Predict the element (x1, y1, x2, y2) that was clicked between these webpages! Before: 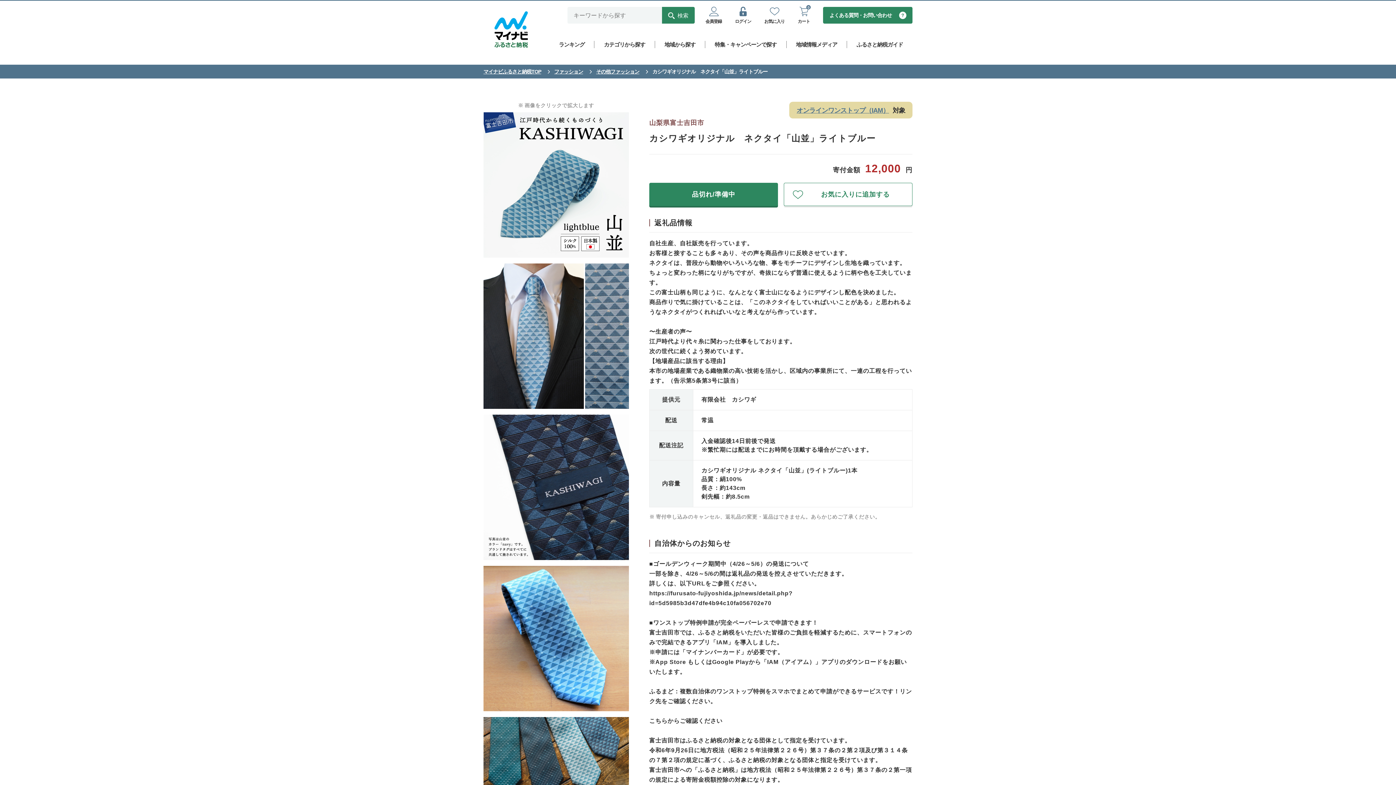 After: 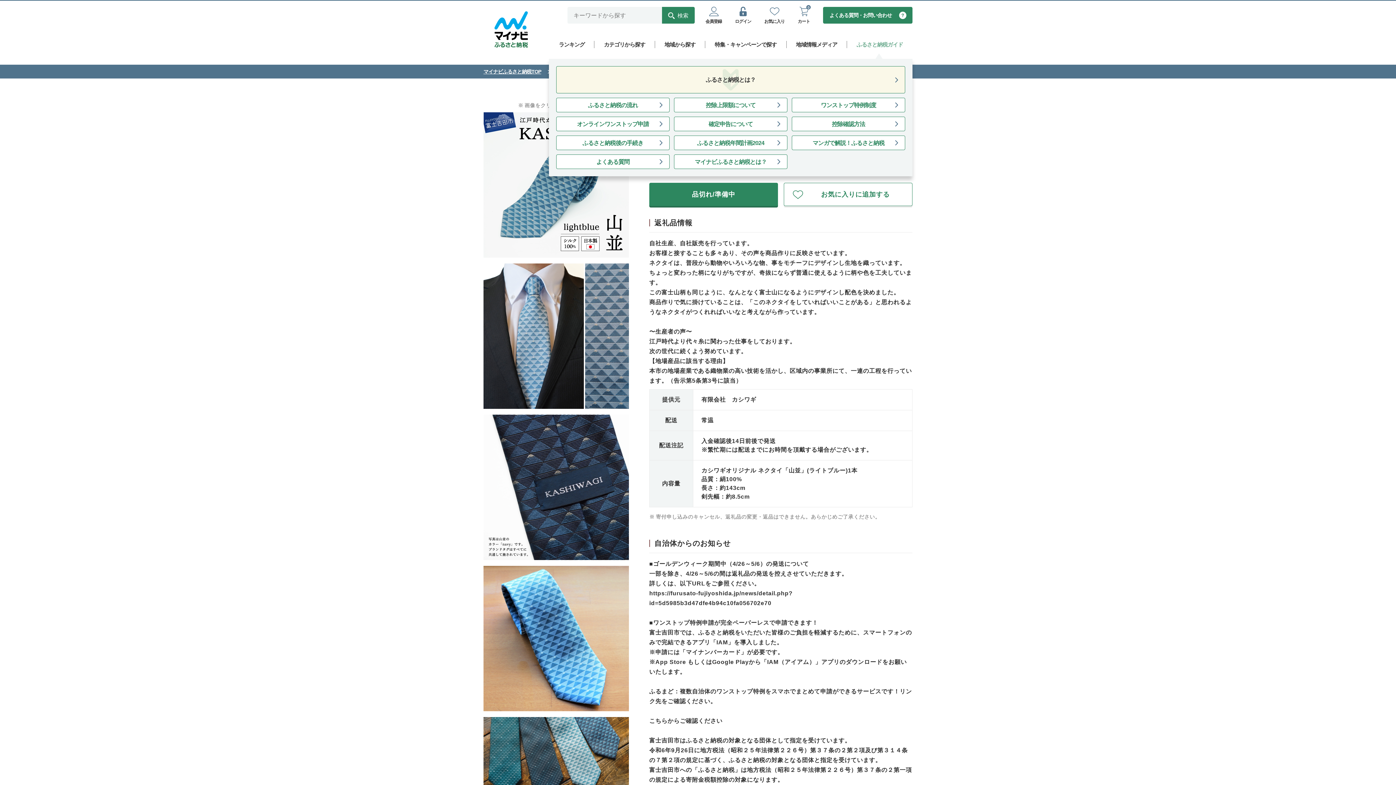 Action: label: ふるさと納税ガイド bbox: (856, 40, 903, 47)